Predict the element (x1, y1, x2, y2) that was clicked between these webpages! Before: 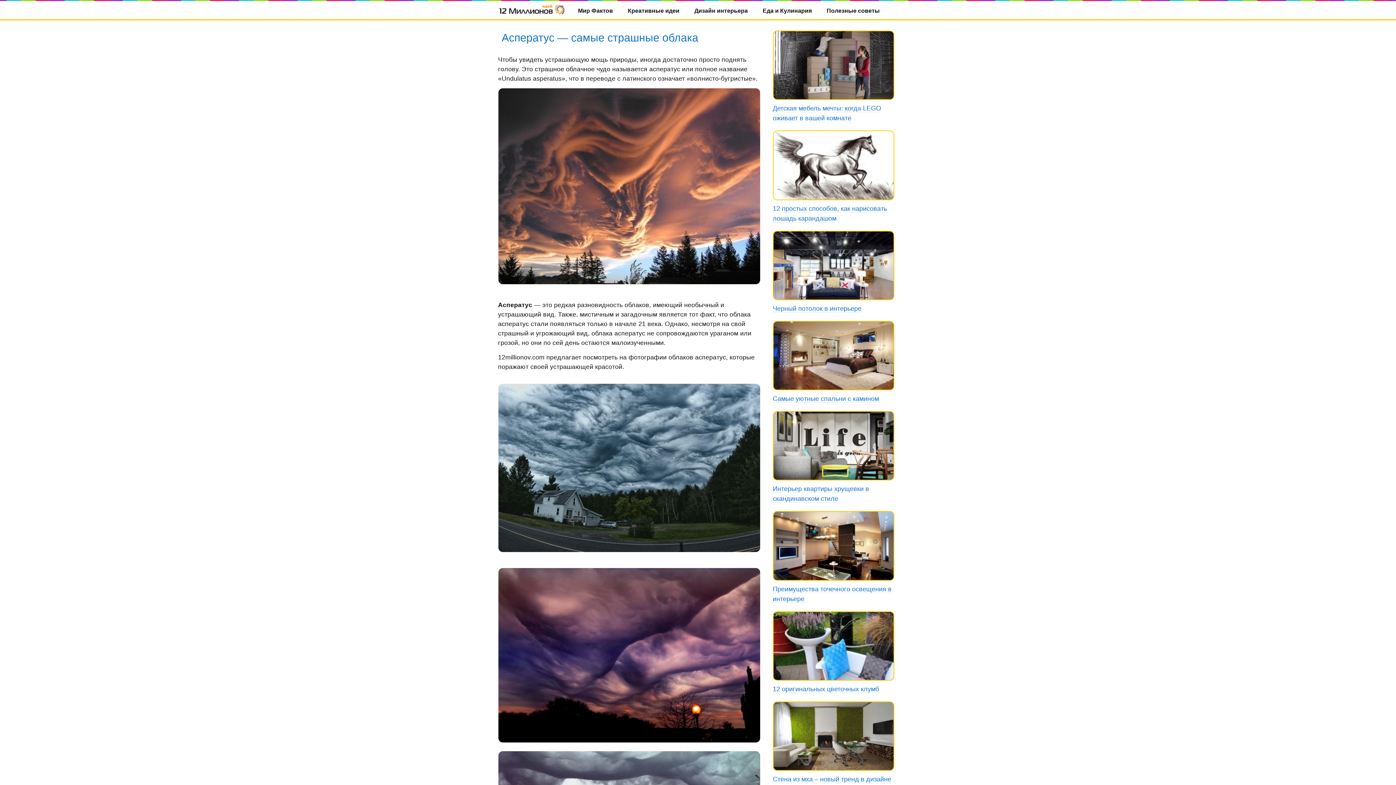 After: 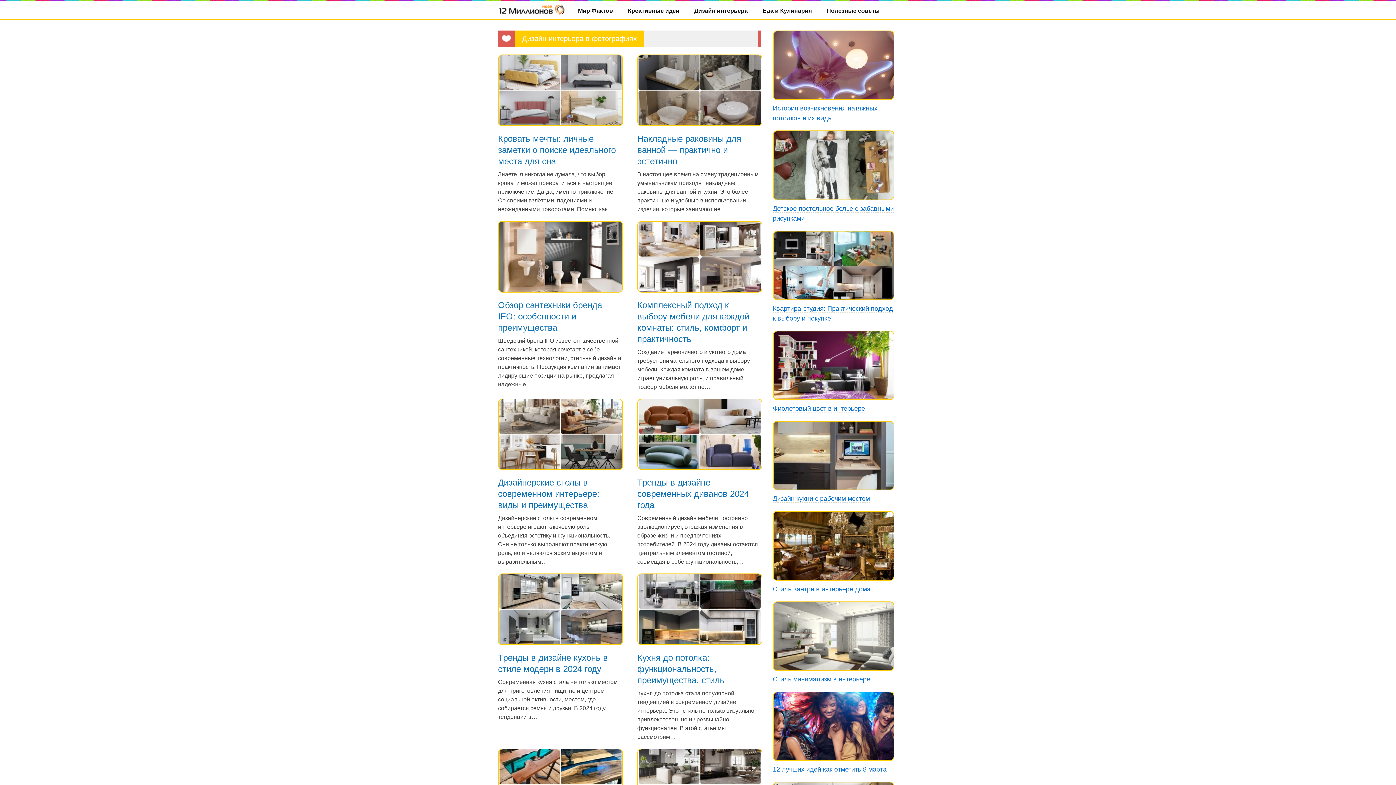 Action: label: Дизайн интерьера bbox: (687, 1, 755, 21)